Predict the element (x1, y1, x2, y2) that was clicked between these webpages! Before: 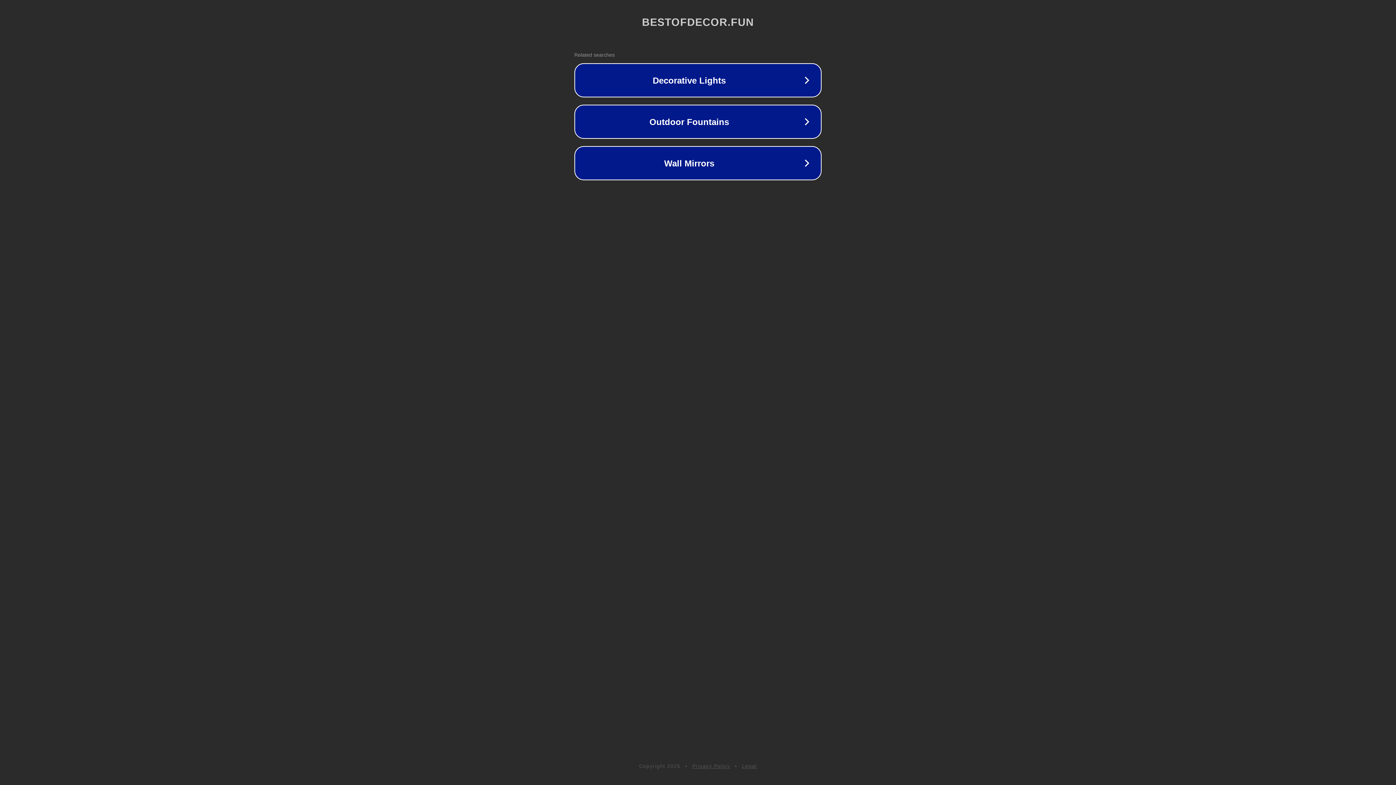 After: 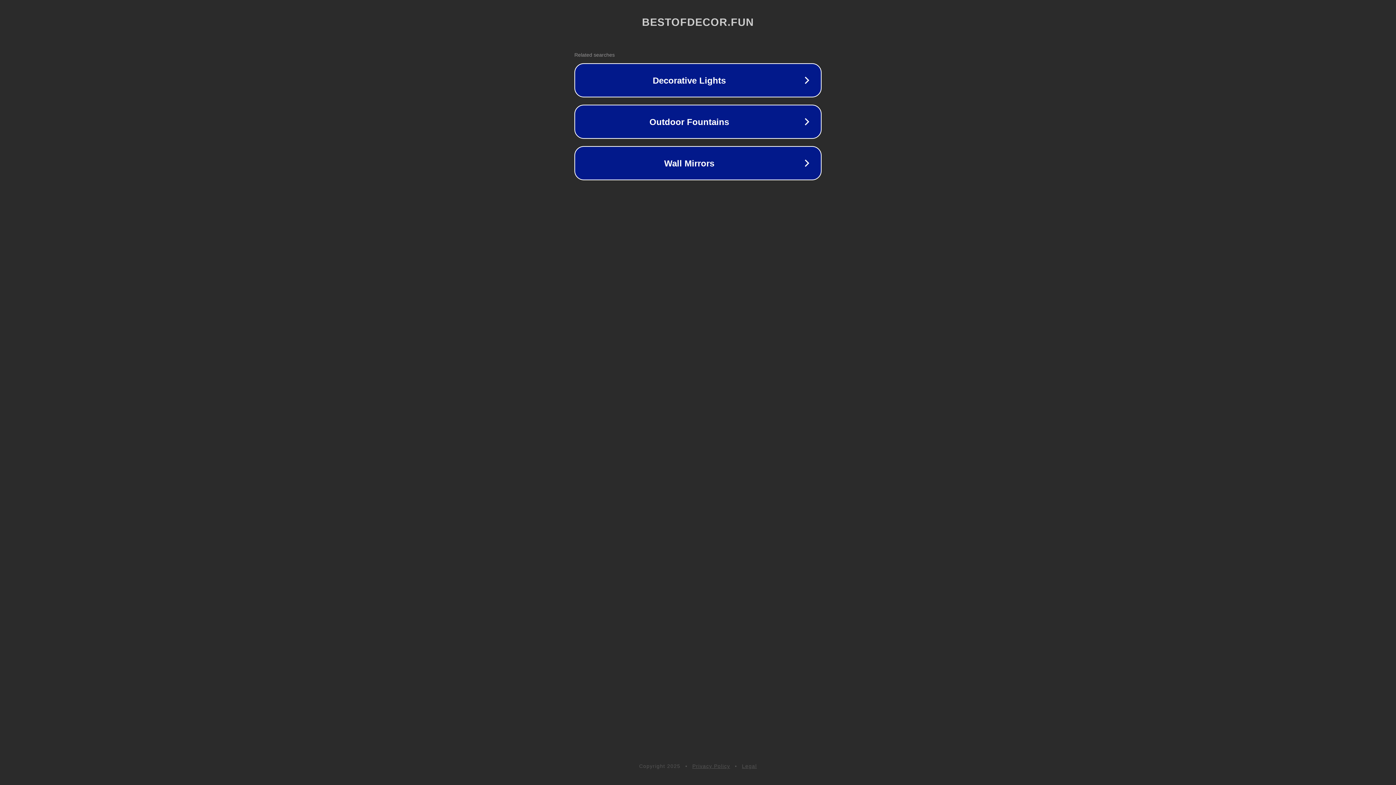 Action: label: Privacy Policy bbox: (692, 763, 730, 769)